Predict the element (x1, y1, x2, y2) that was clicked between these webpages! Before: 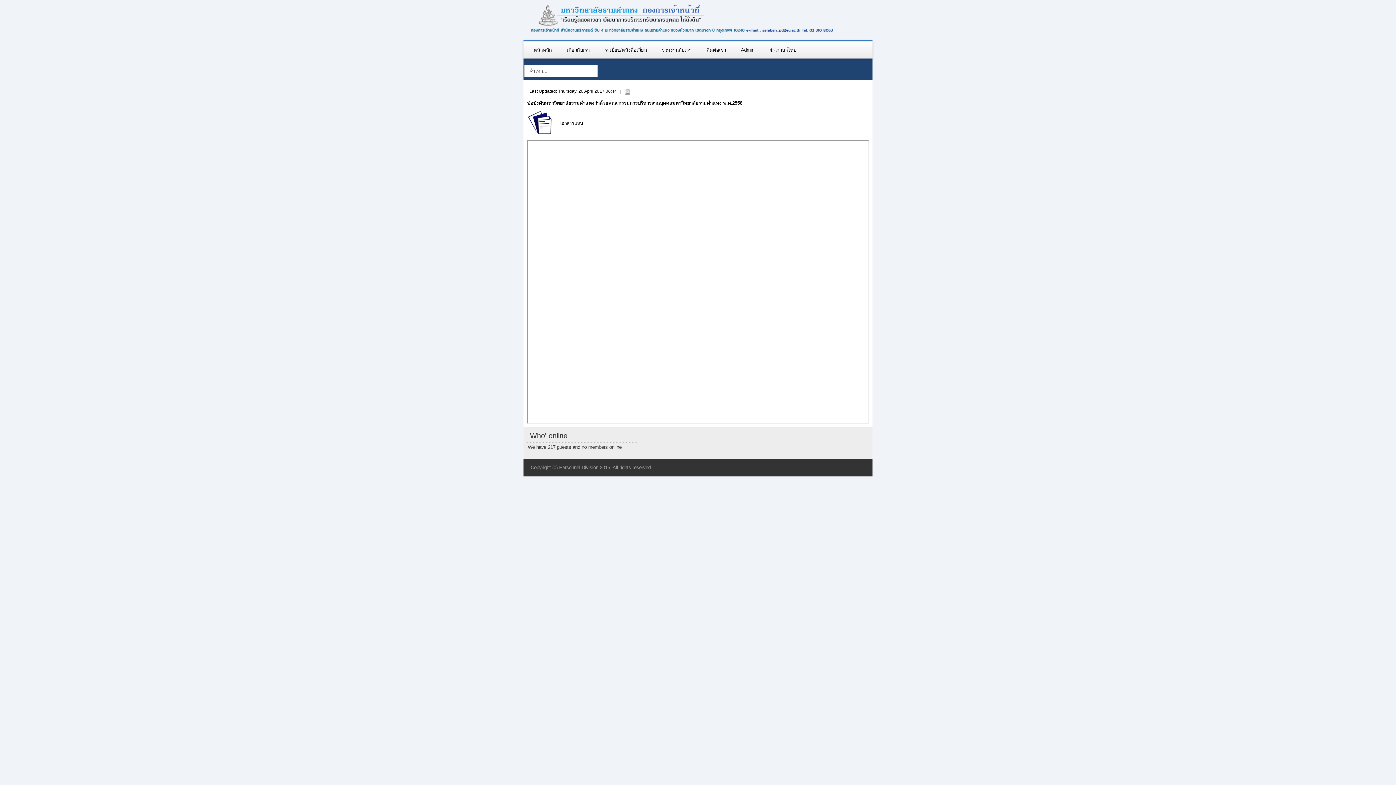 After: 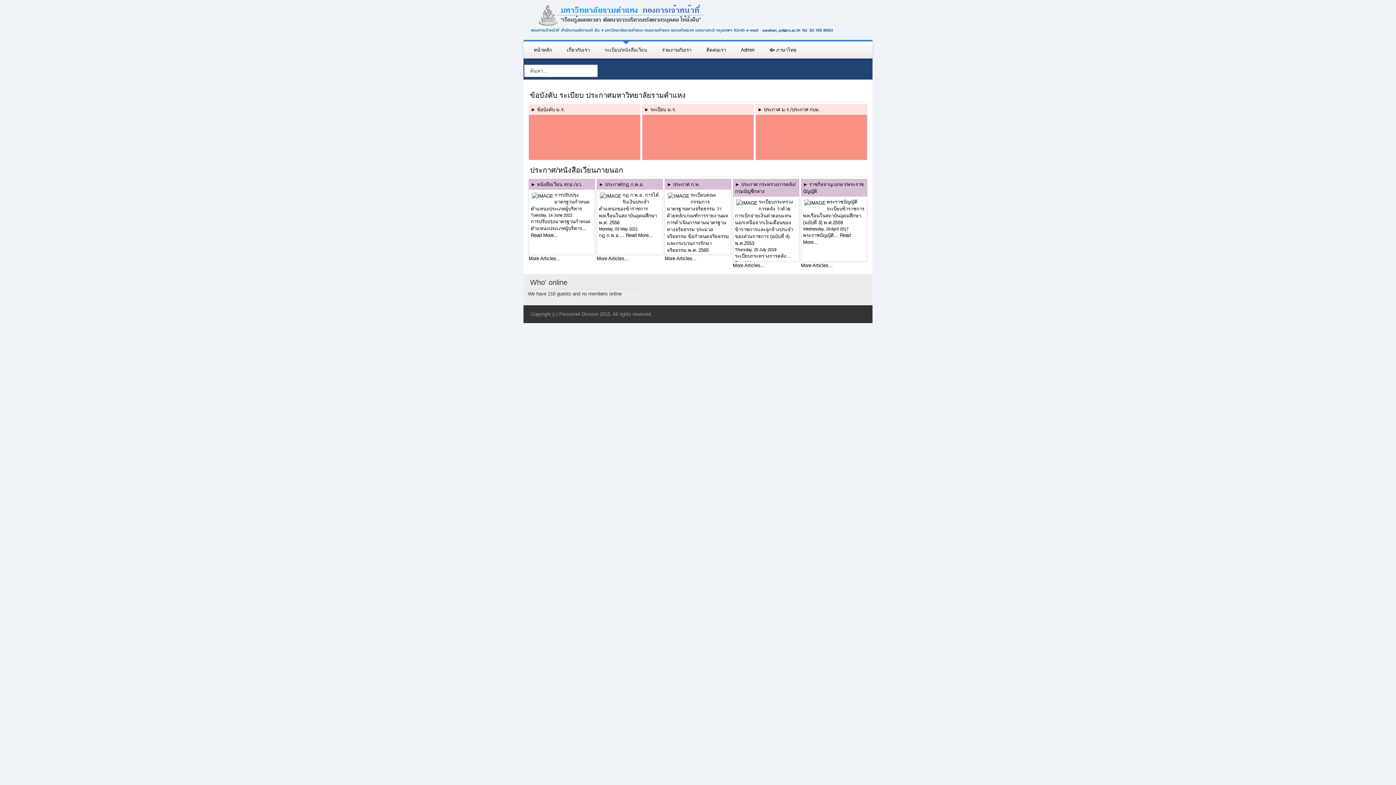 Action: bbox: (598, 41, 653, 58) label: ระเบียบ/หนังสือเวียน